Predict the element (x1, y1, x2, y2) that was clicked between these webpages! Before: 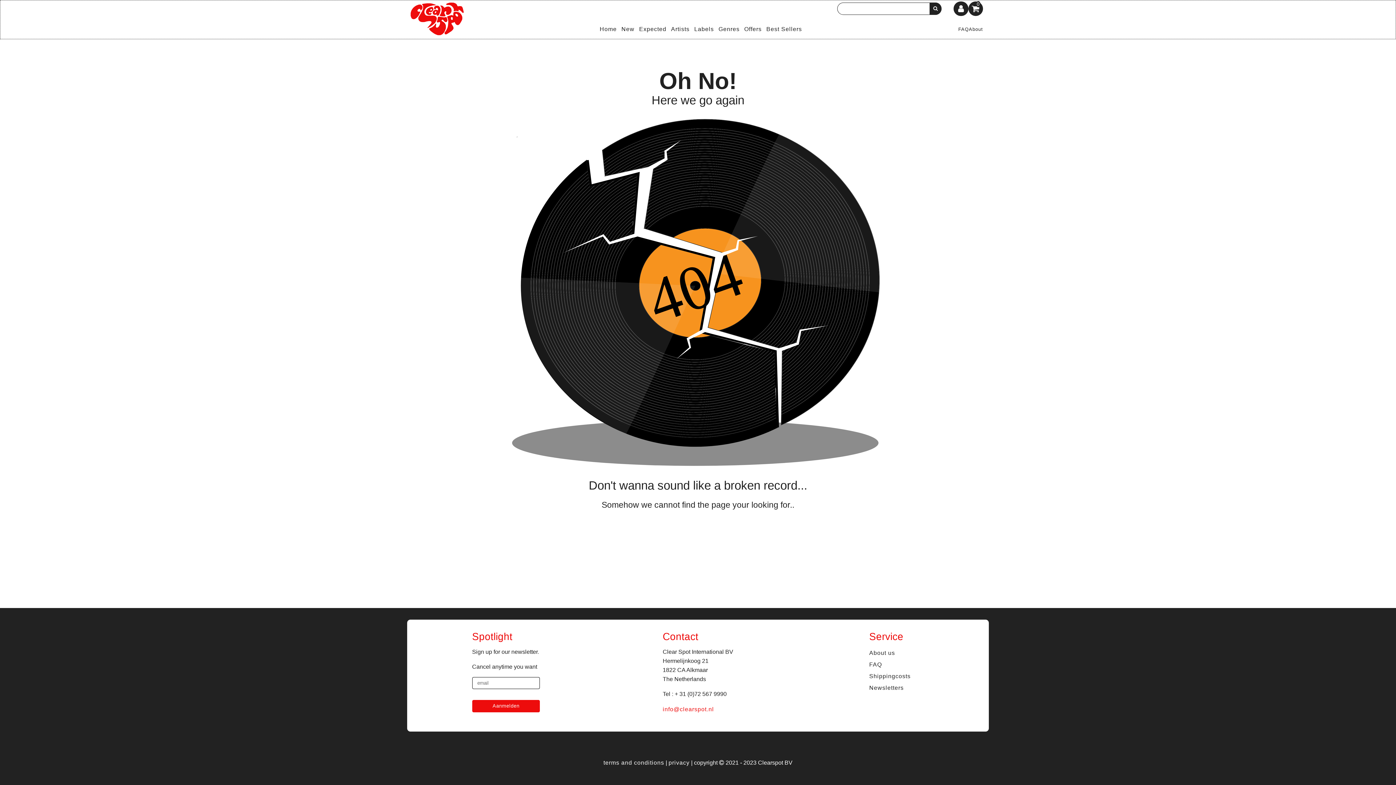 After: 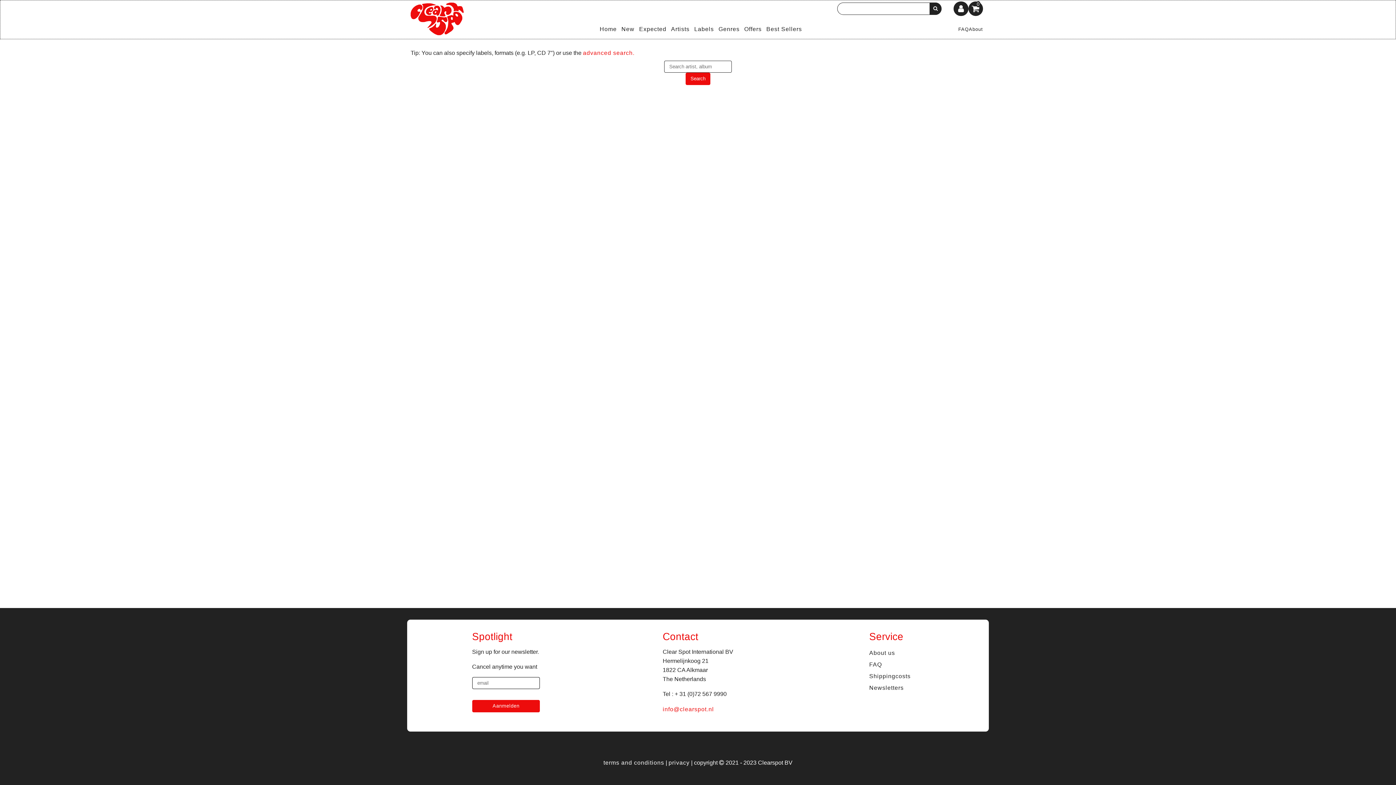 Action: bbox: (929, 2, 941, 14)